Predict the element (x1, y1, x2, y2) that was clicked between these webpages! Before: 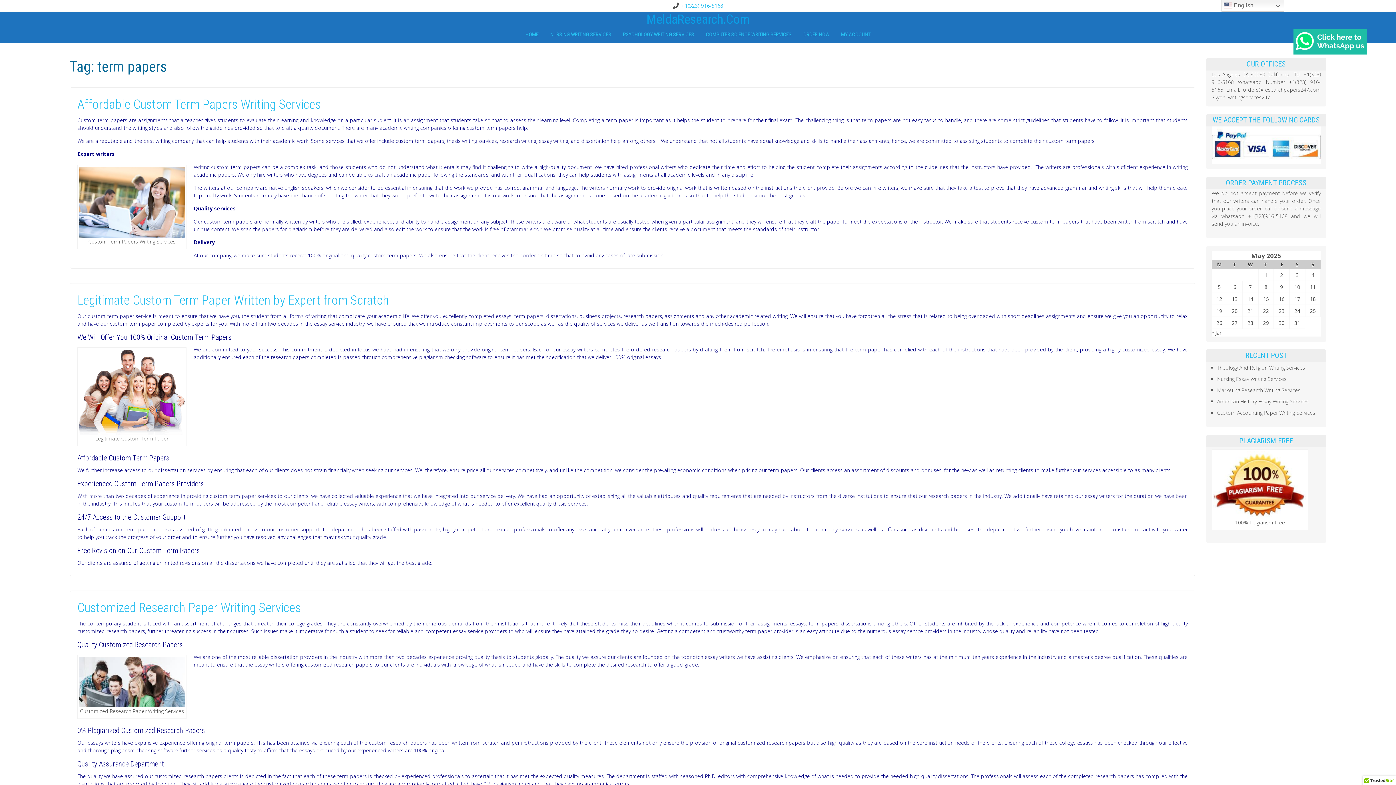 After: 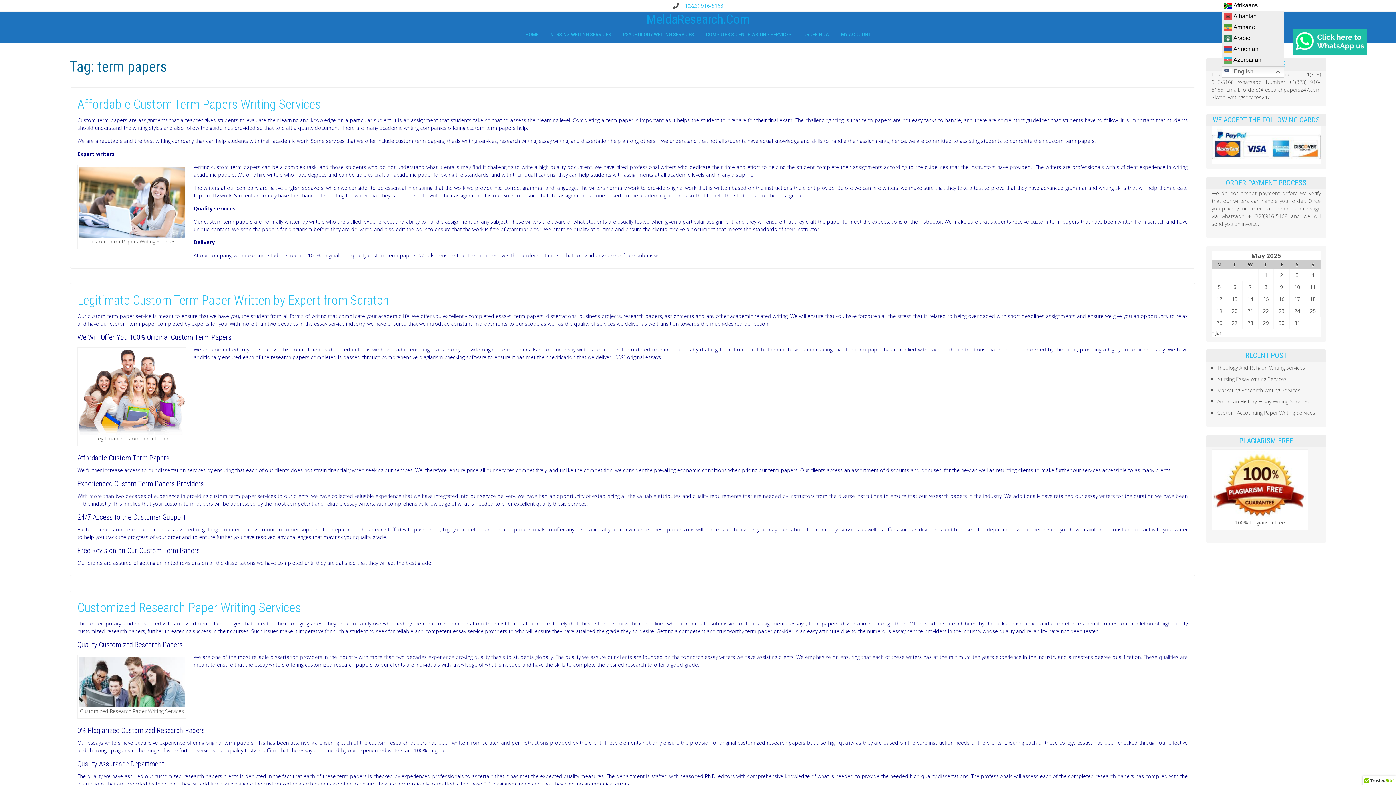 Action: bbox: (1221, 0, 1284, 11) label:  English